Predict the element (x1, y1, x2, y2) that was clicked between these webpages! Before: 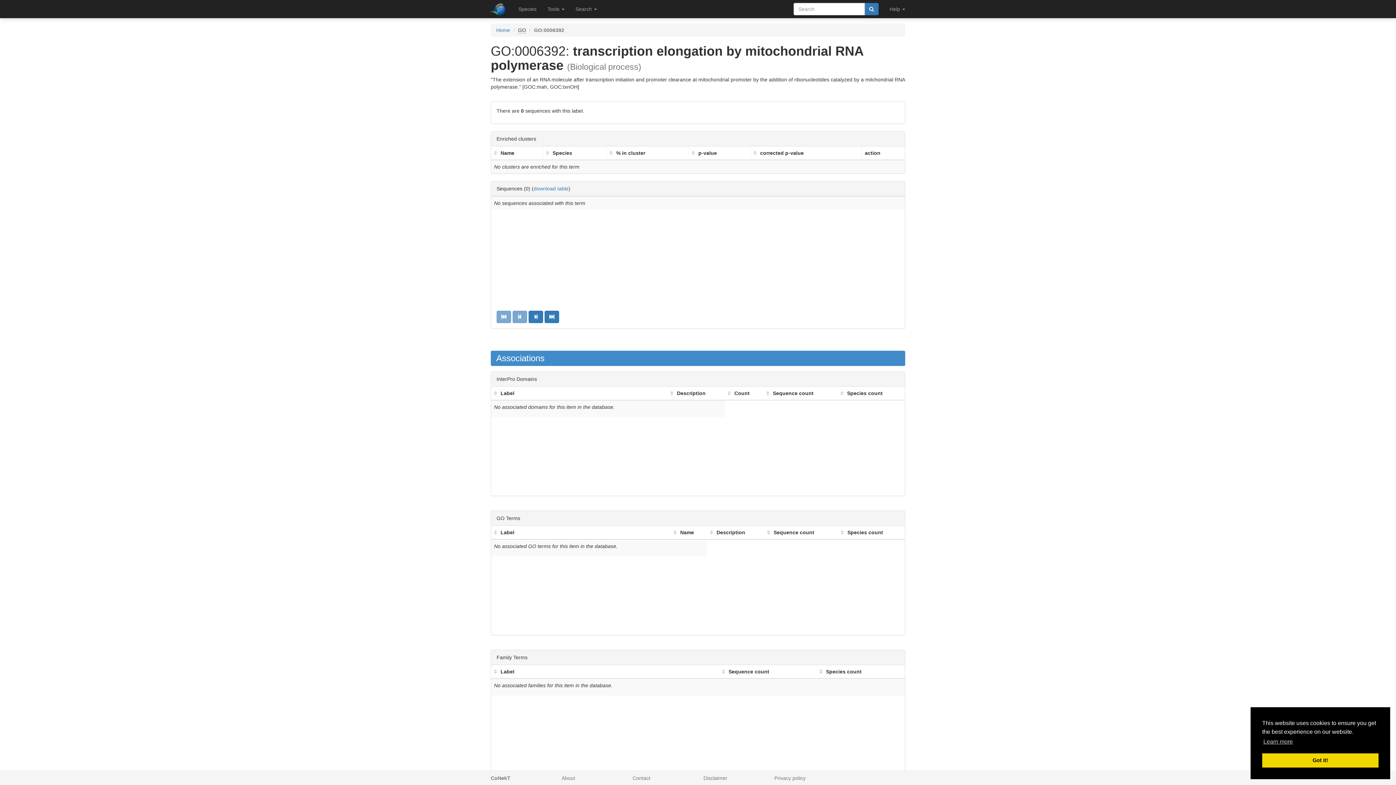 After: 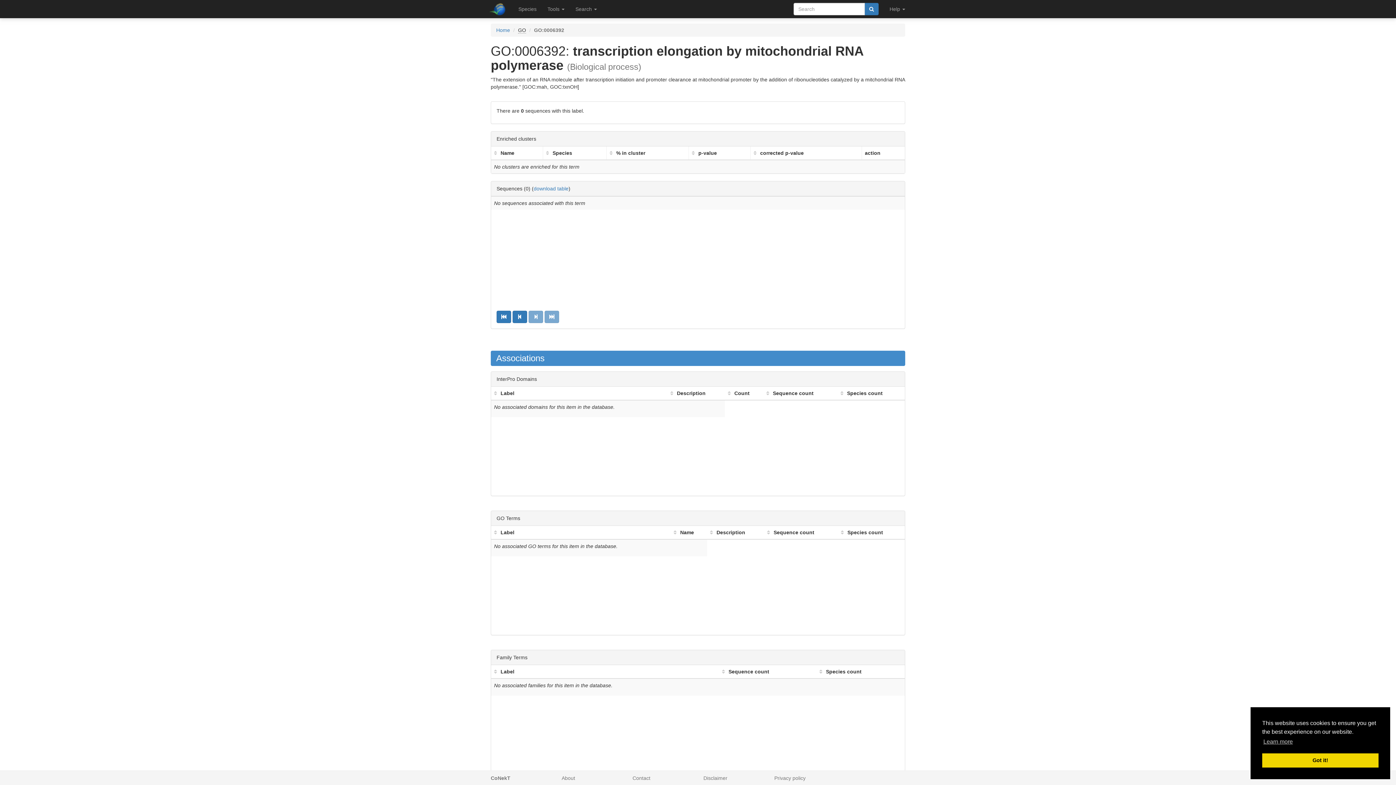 Action: bbox: (544, 310, 559, 323)